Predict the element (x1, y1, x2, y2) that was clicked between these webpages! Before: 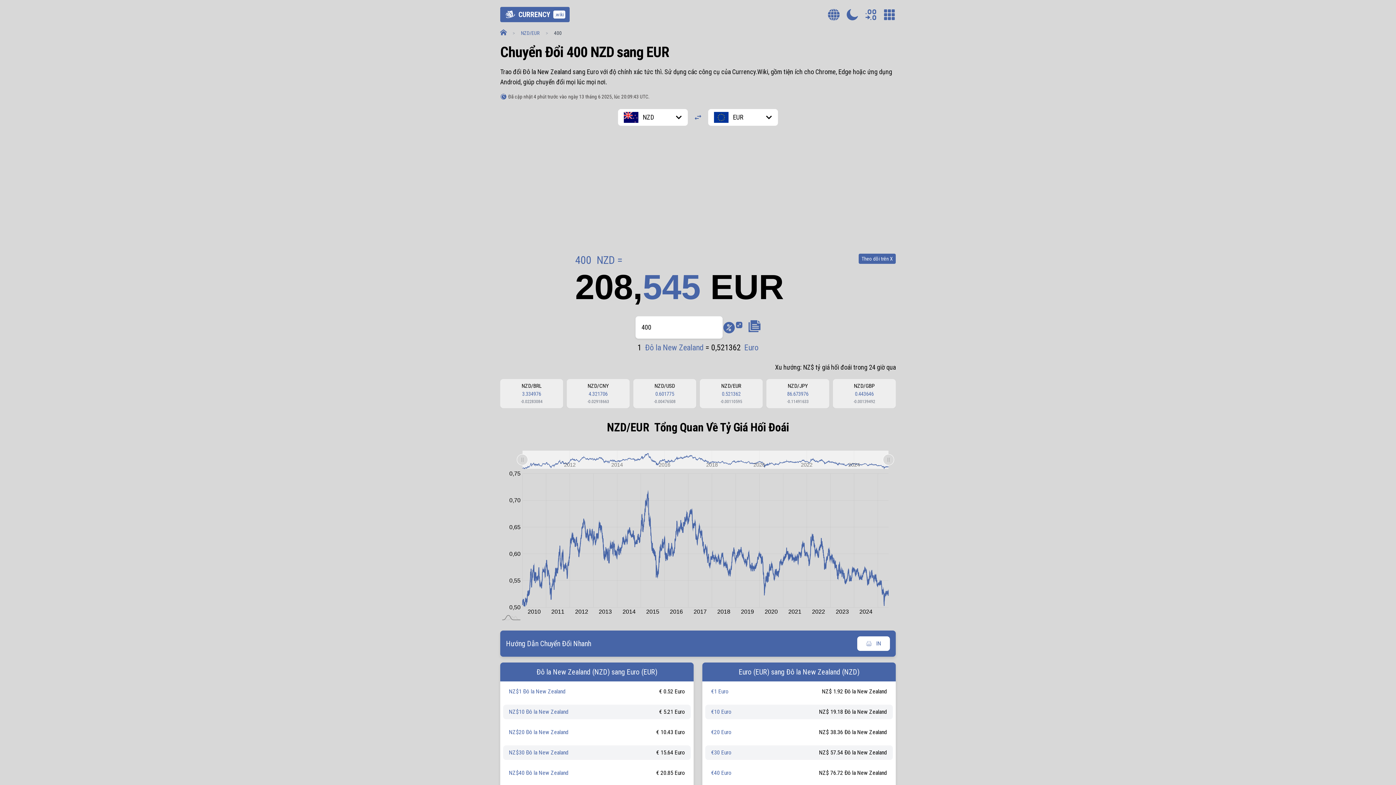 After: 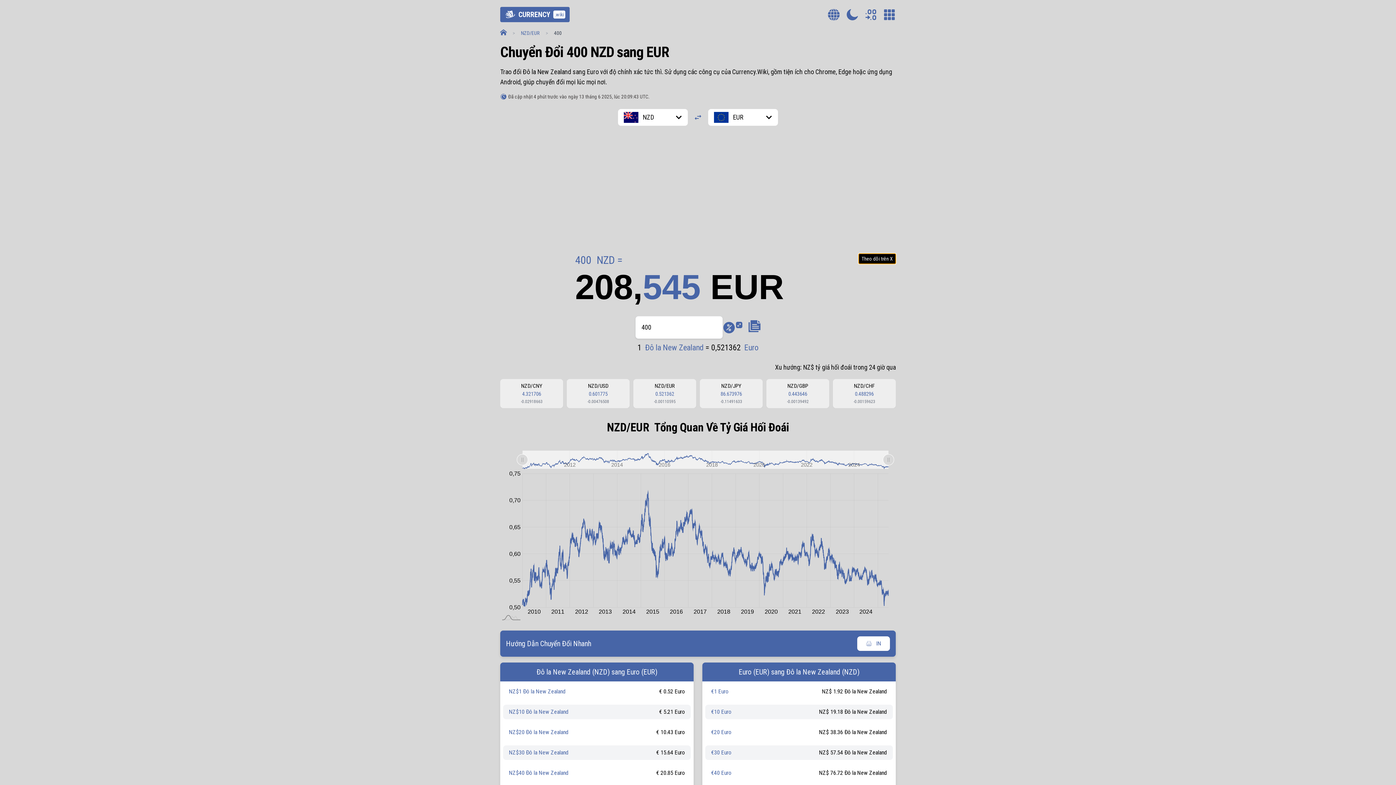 Action: label: Theo dõi trên X bbox: (858, 253, 896, 264)